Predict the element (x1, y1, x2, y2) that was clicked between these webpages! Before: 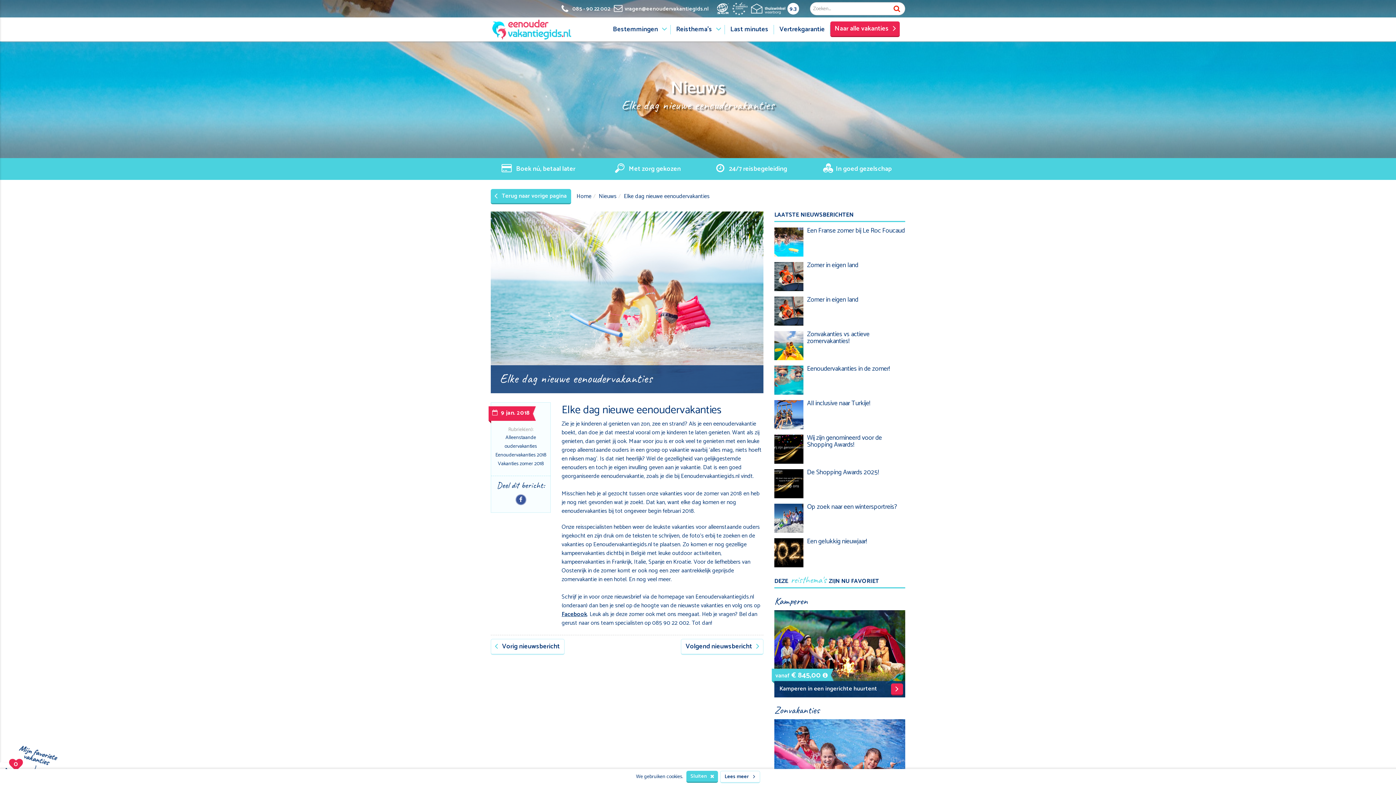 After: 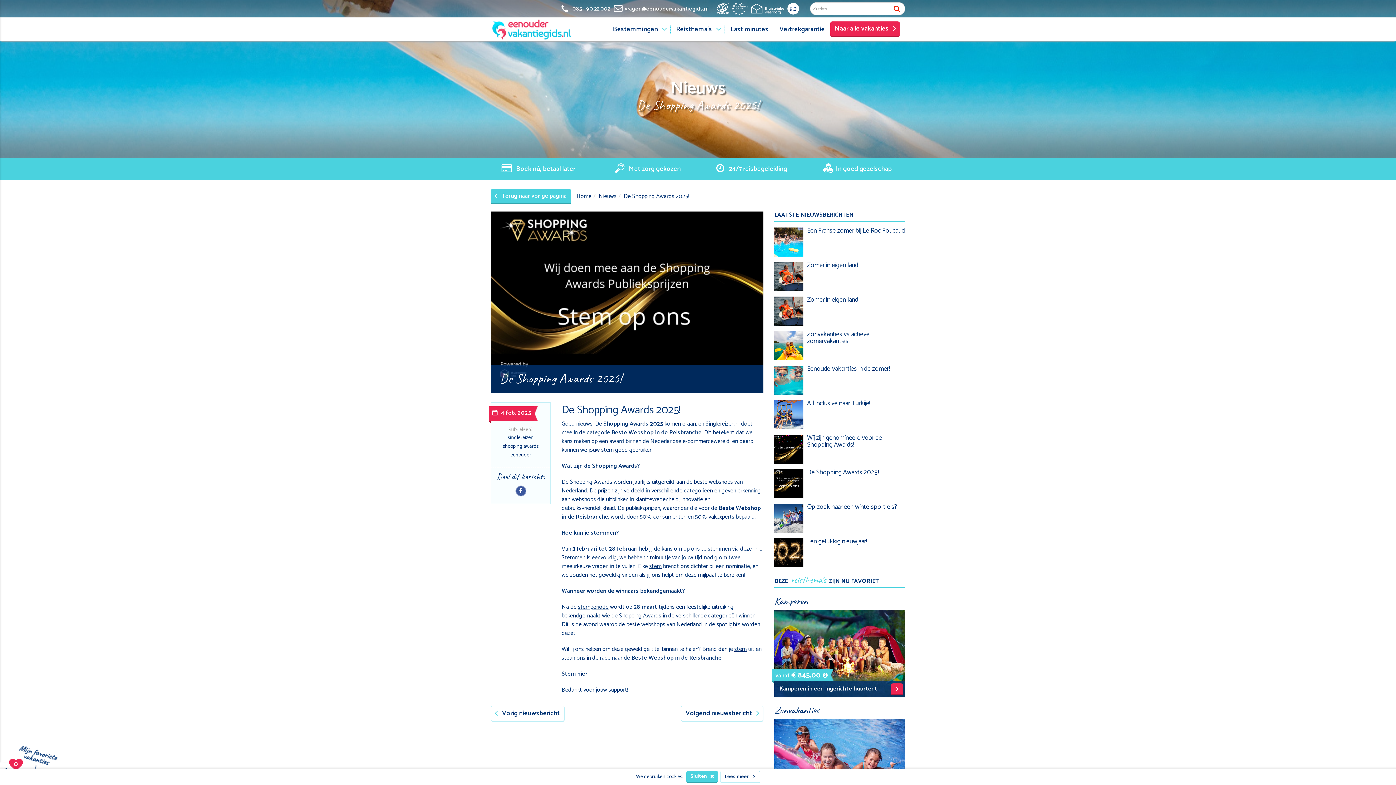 Action: bbox: (774, 469, 803, 498) label:  